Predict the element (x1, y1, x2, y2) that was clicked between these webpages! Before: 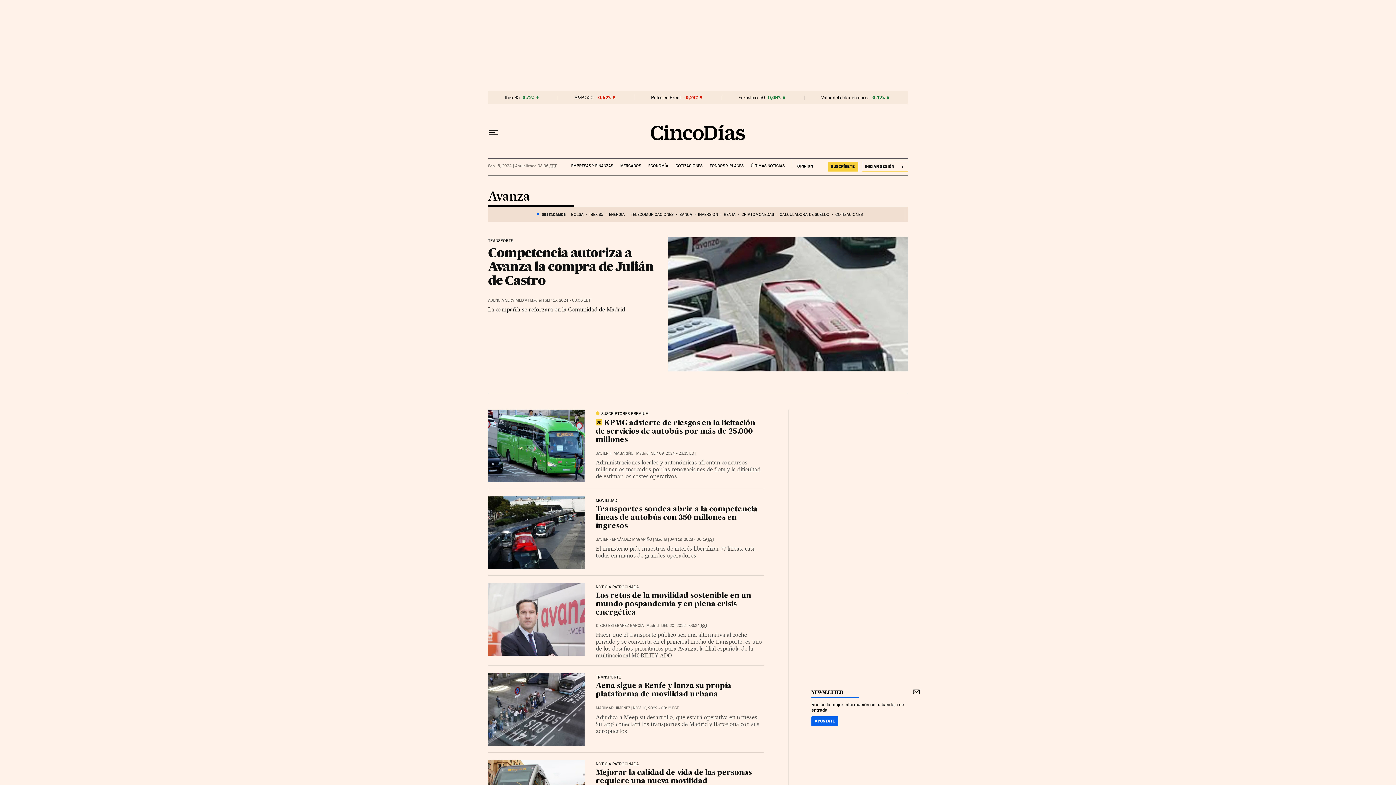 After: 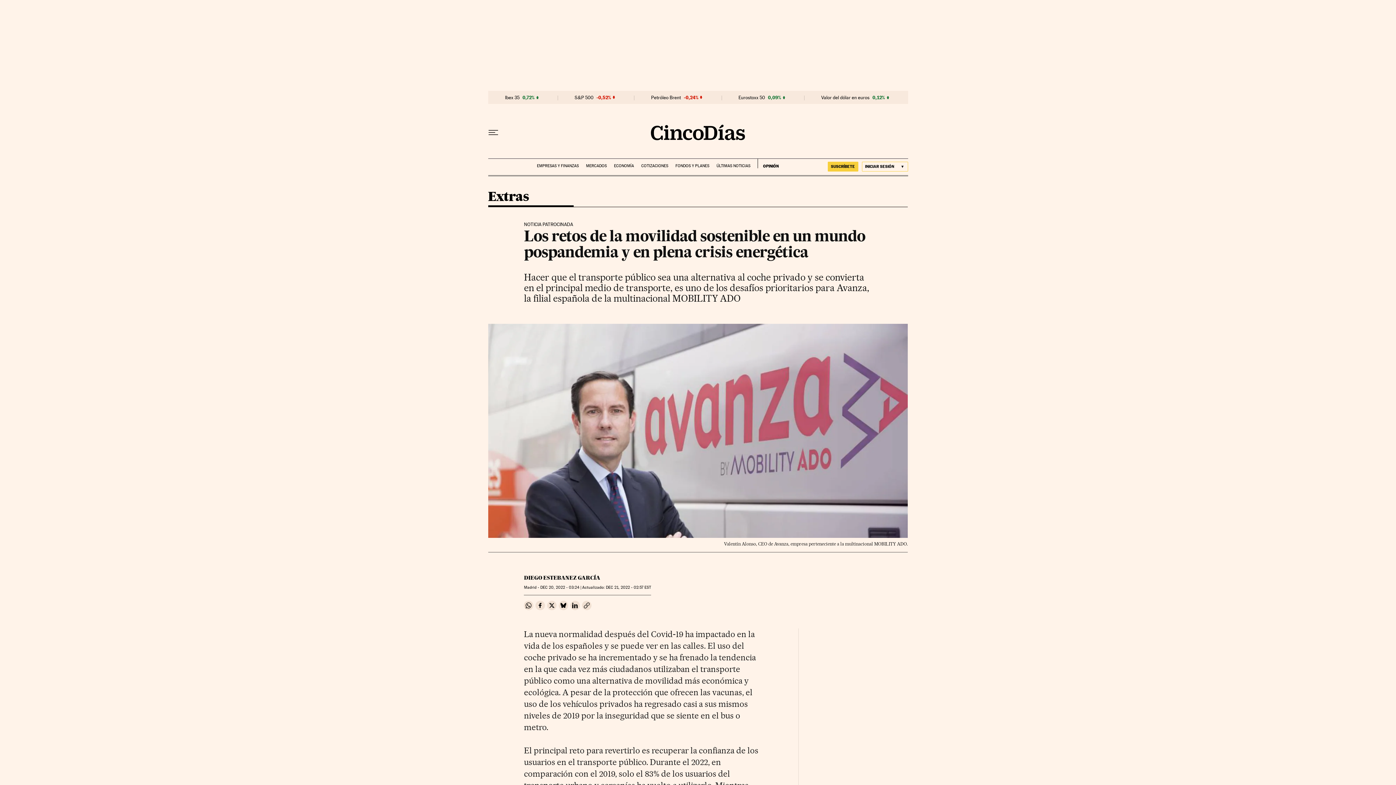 Action: label: Los retos de la movilidad sostenible en un mundo pospandemia y en plena crisis energética bbox: (595, 592, 751, 616)